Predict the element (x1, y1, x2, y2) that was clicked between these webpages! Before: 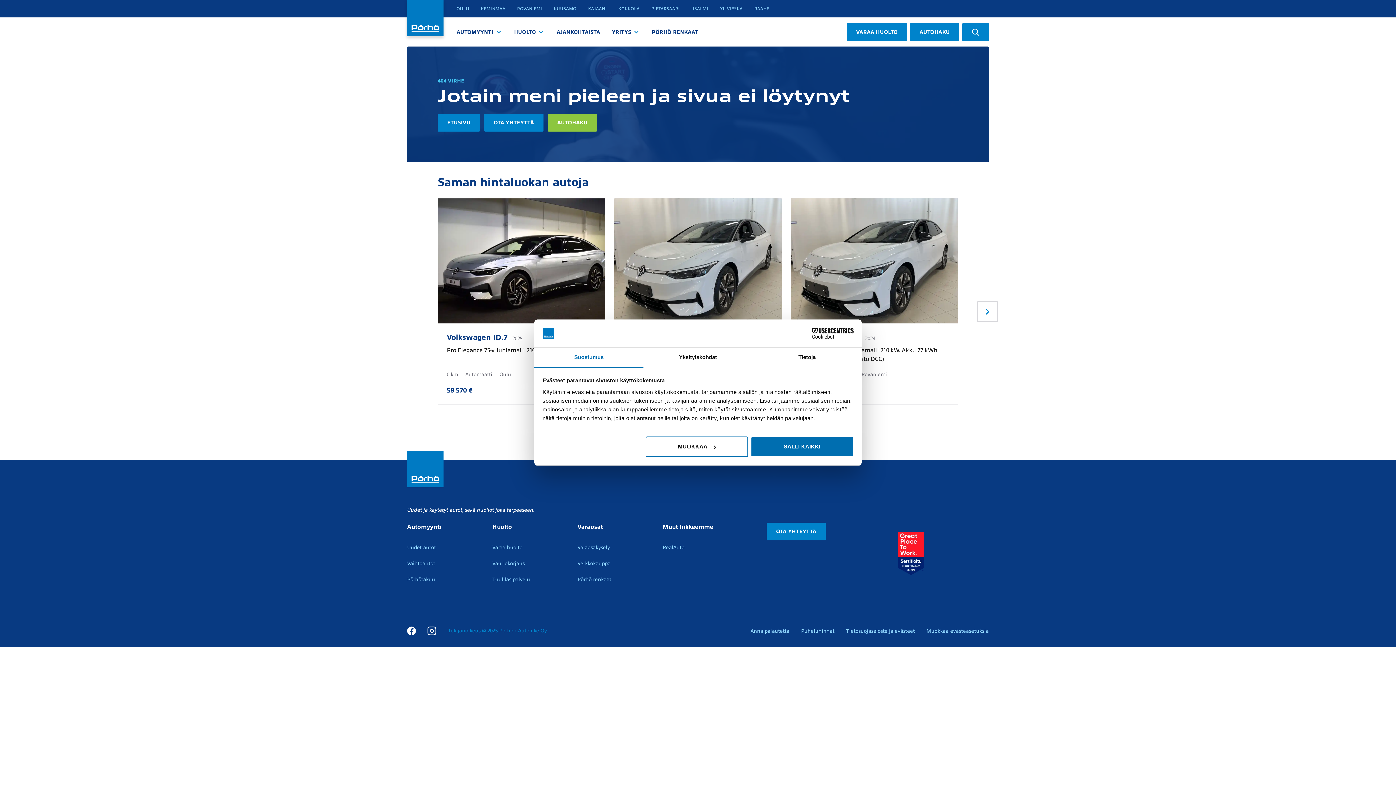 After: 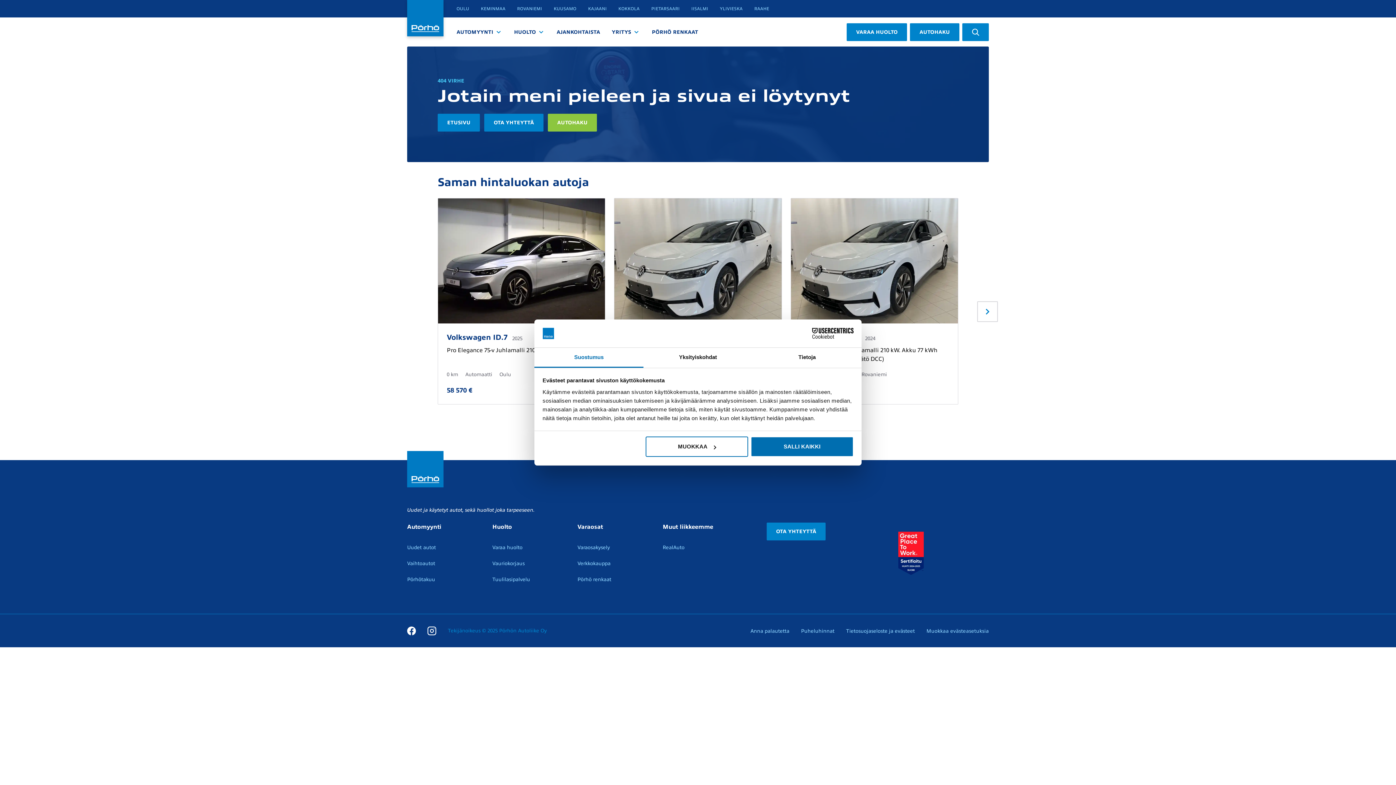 Action: bbox: (427, 627, 436, 634) label: Instagram